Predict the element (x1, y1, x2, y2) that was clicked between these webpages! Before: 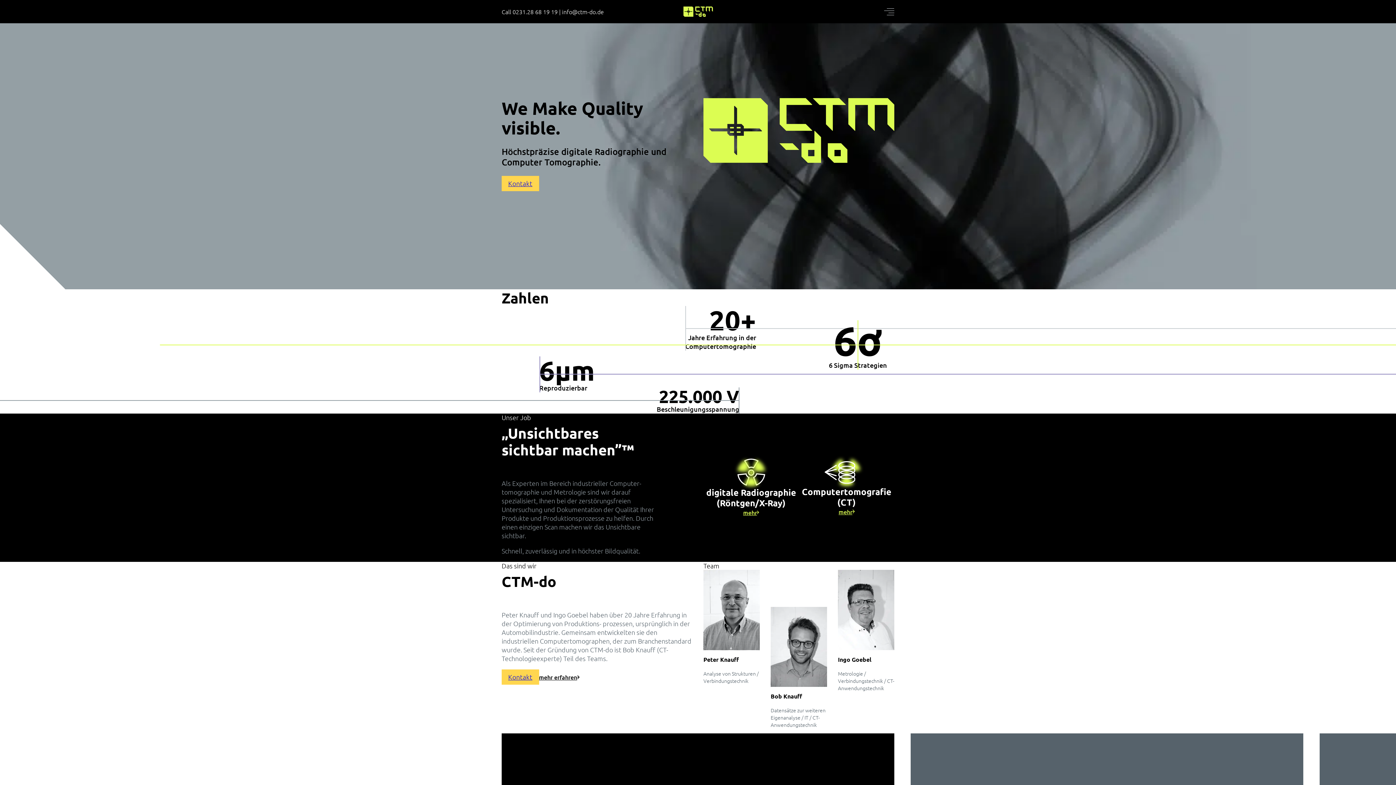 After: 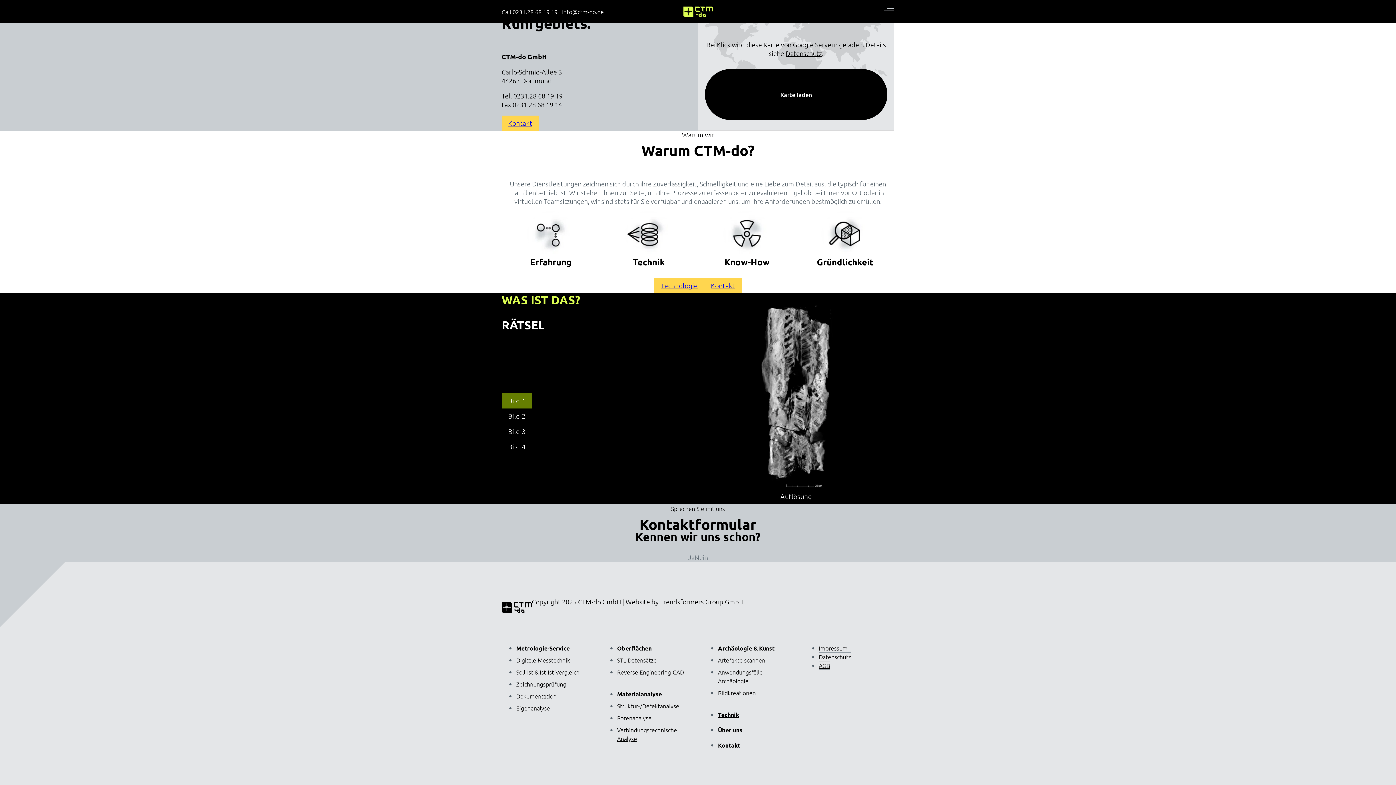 Action: bbox: (501, 176, 539, 191) label: Kontakt